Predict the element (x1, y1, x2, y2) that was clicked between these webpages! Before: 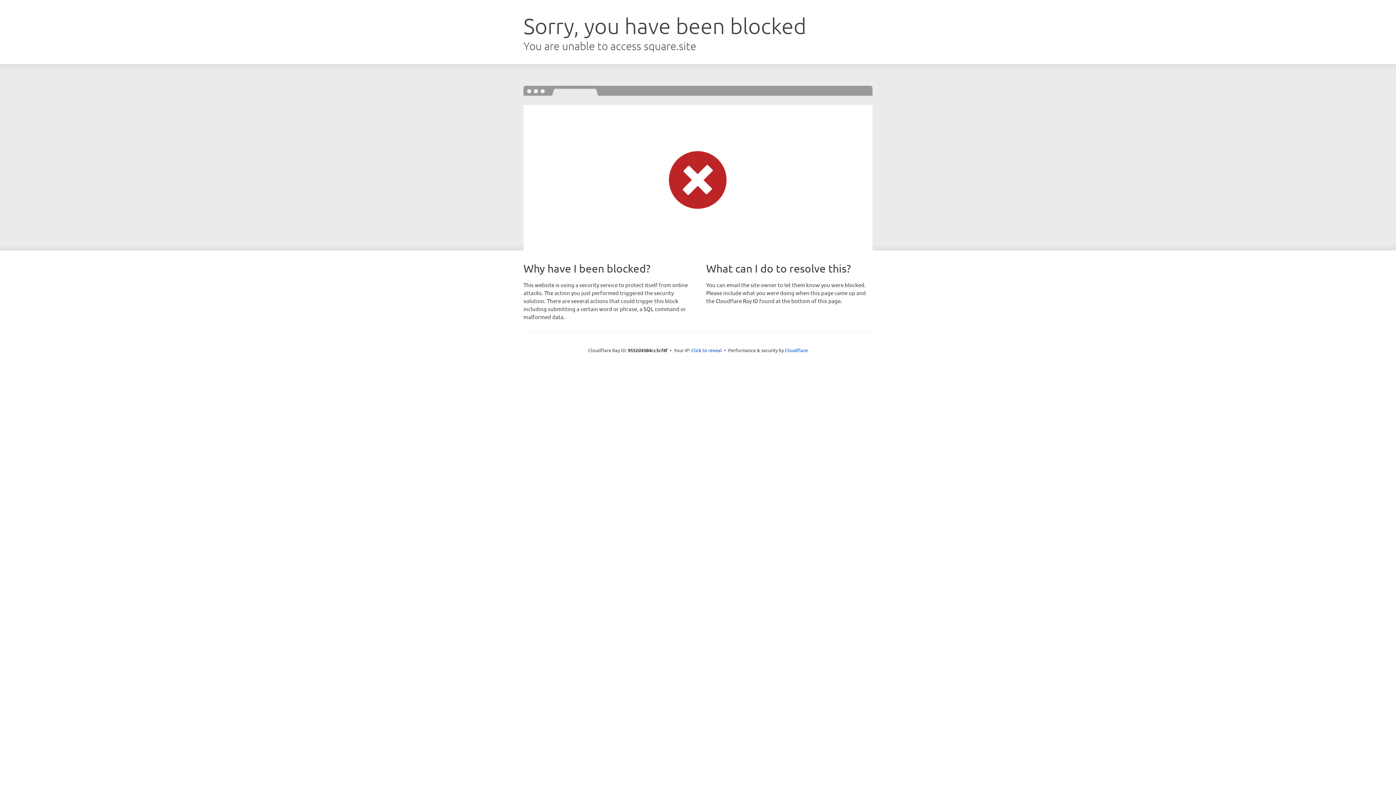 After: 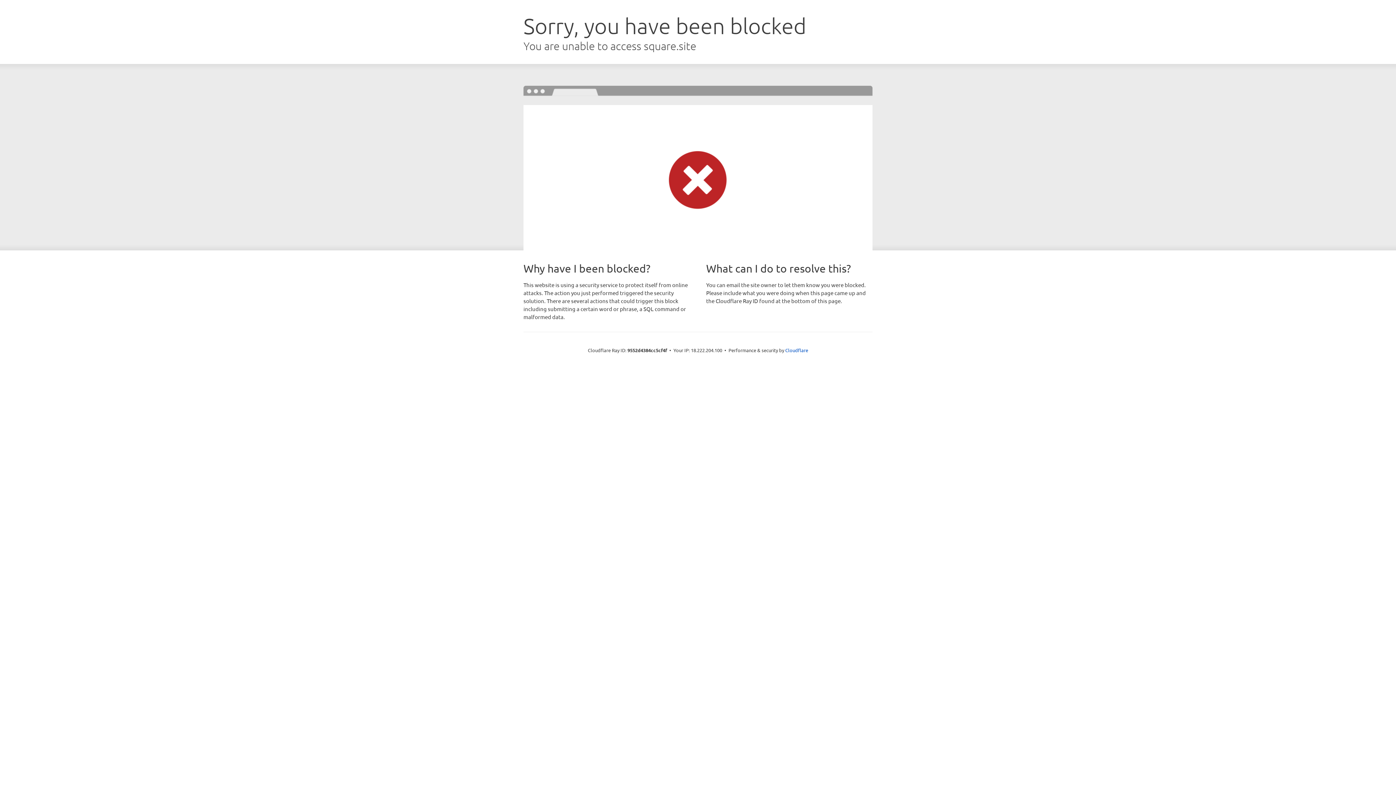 Action: bbox: (691, 346, 722, 353) label: Click to reveal